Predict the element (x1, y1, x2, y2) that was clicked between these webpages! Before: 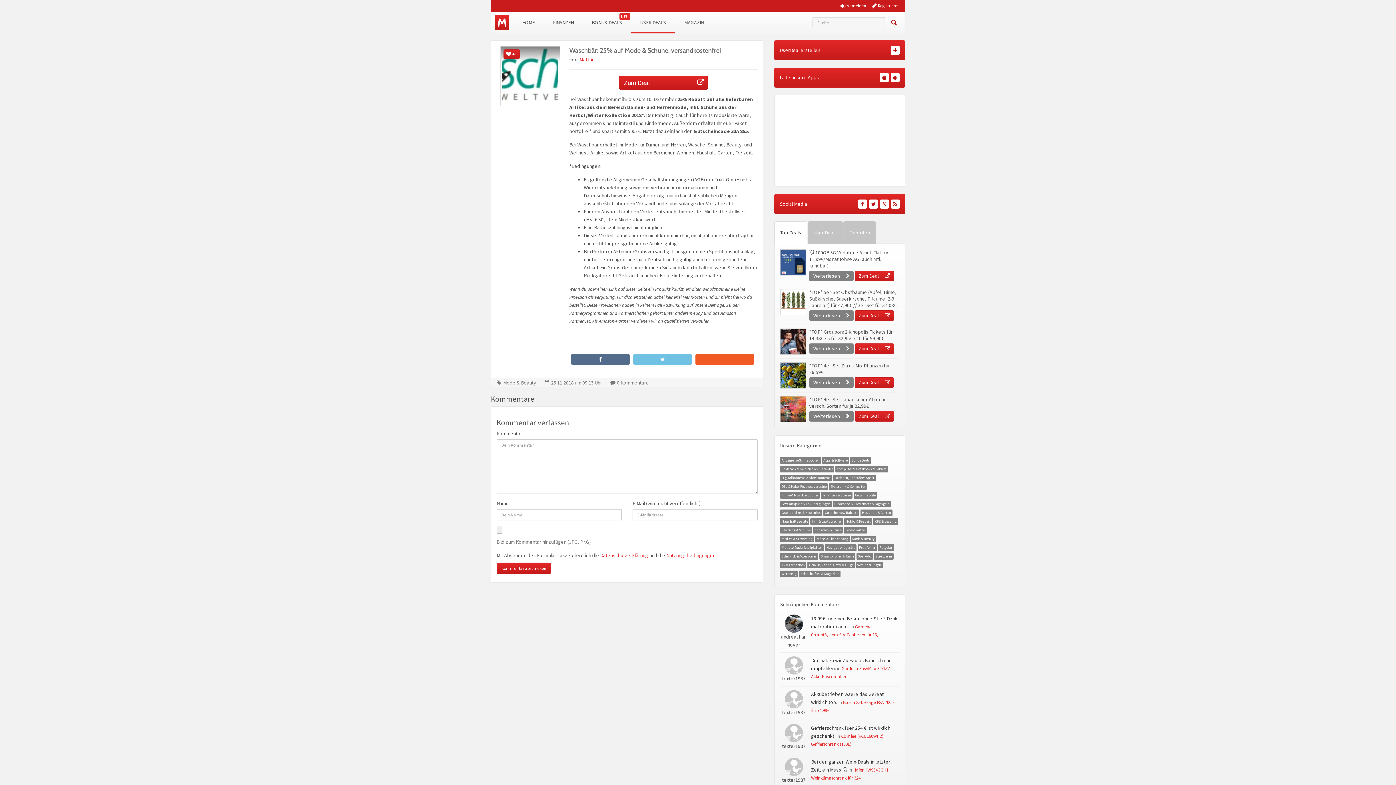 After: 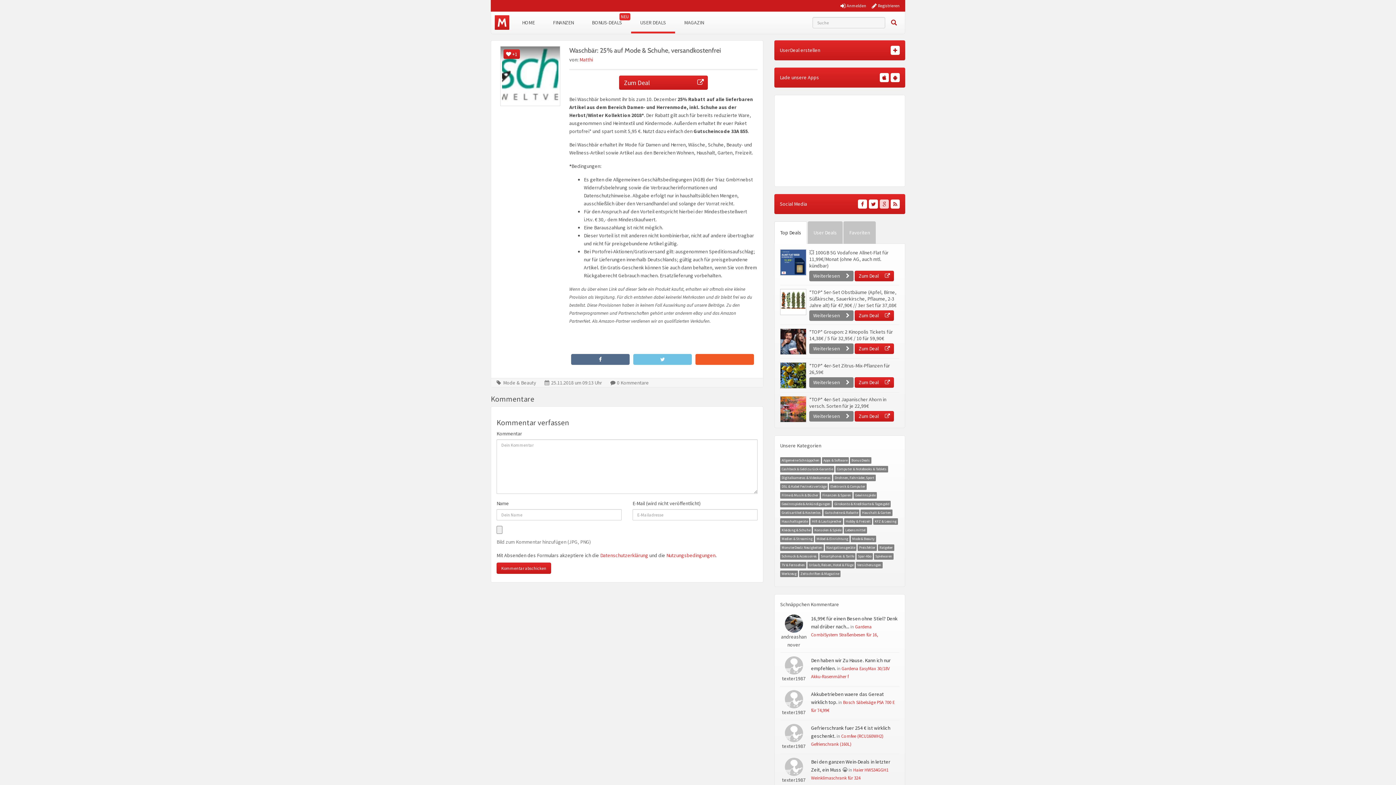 Action: bbox: (880, 199, 889, 208)